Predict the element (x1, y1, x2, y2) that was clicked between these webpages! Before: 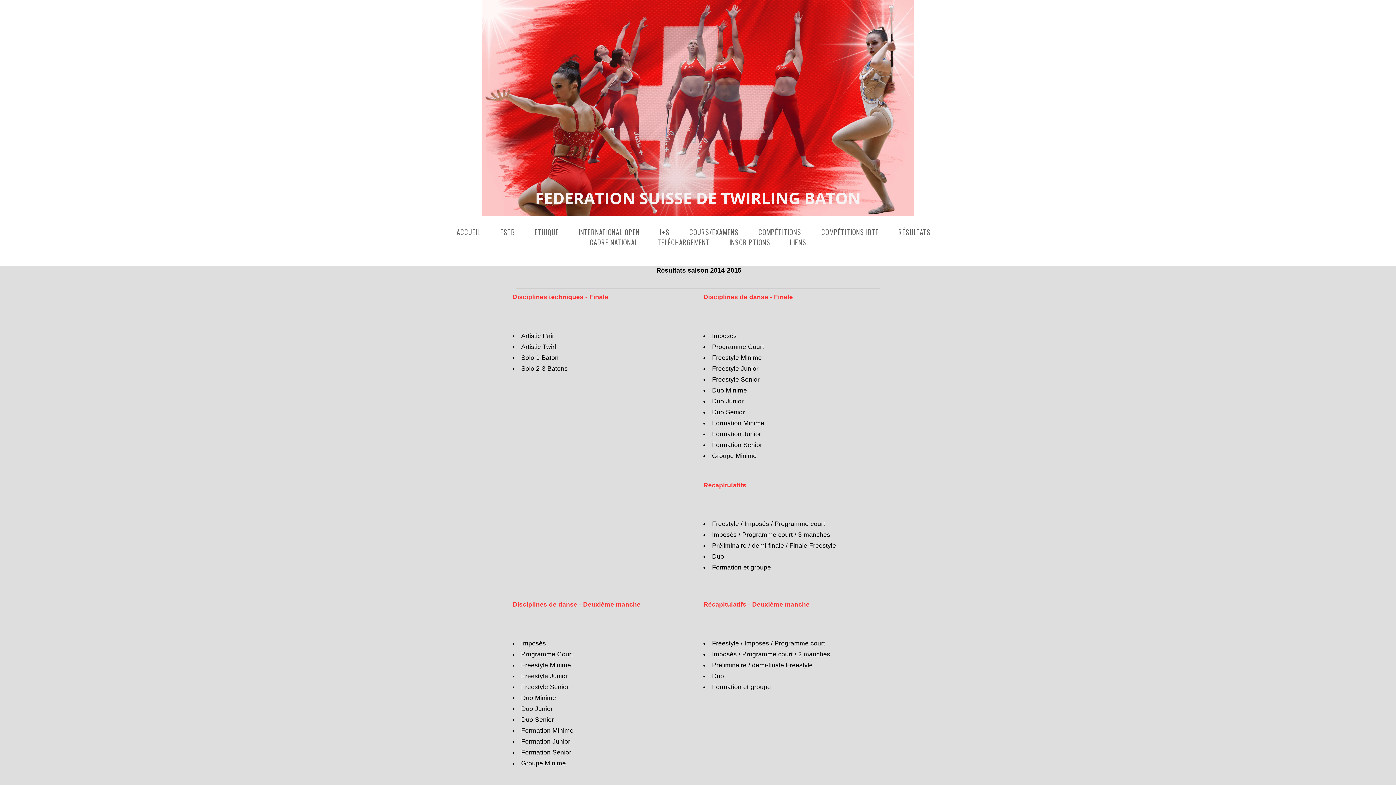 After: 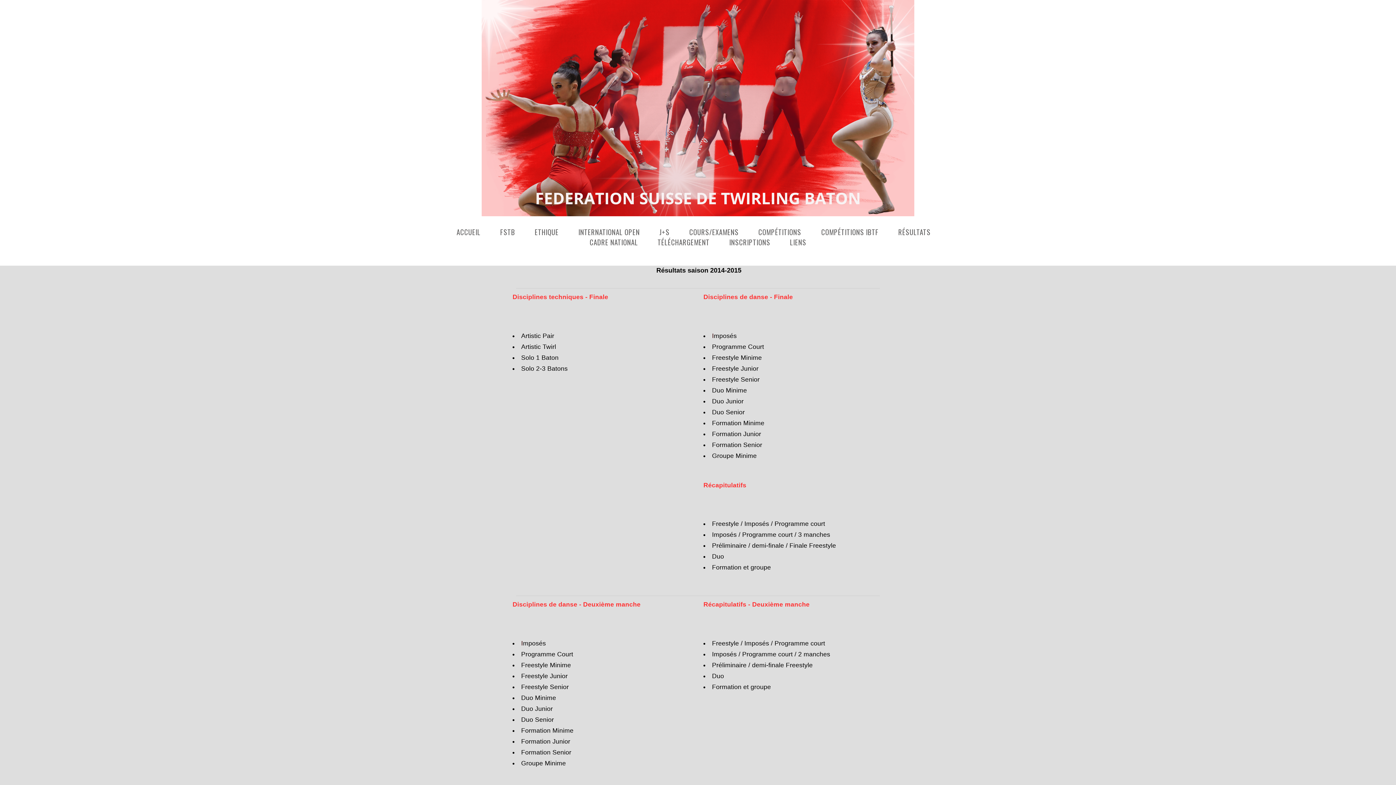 Action: label: Formation Junior bbox: (521, 738, 570, 745)